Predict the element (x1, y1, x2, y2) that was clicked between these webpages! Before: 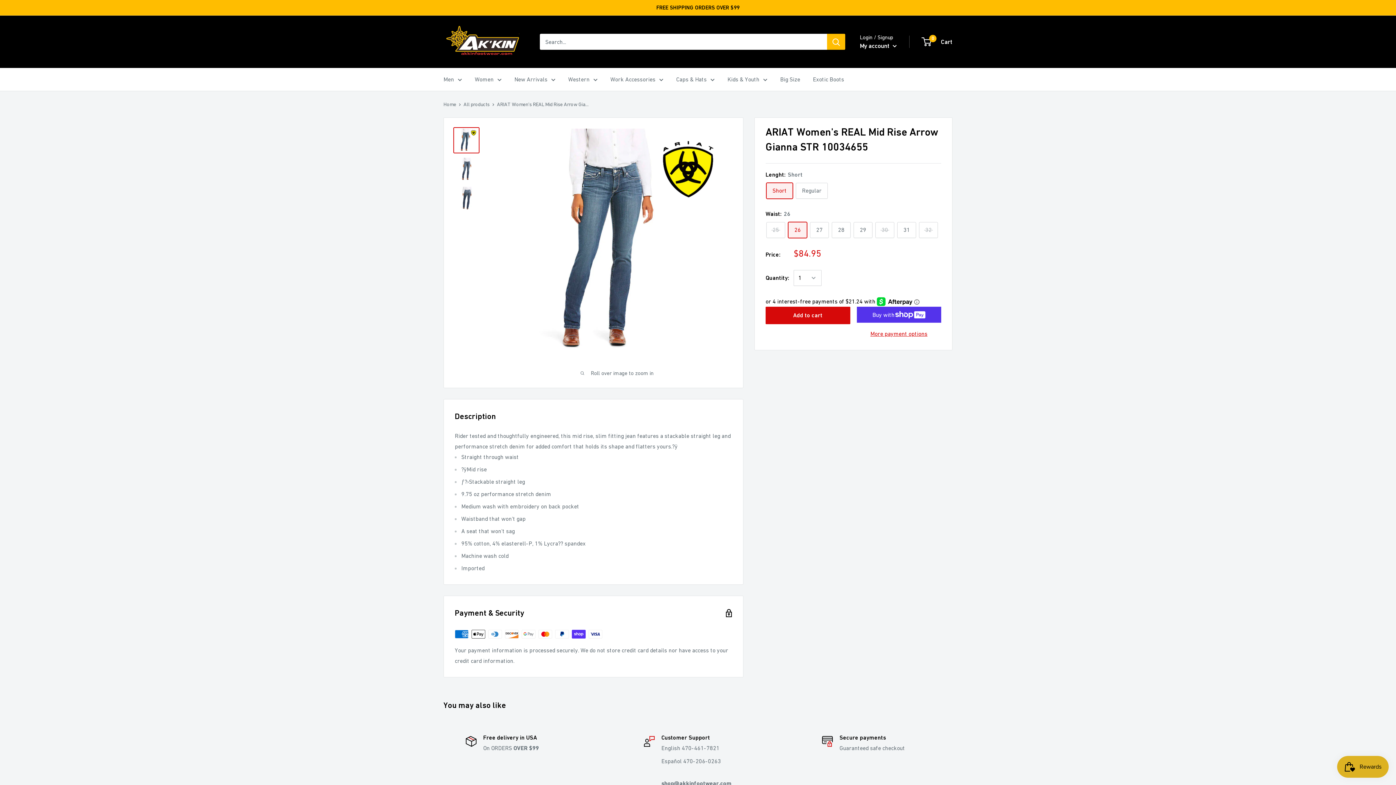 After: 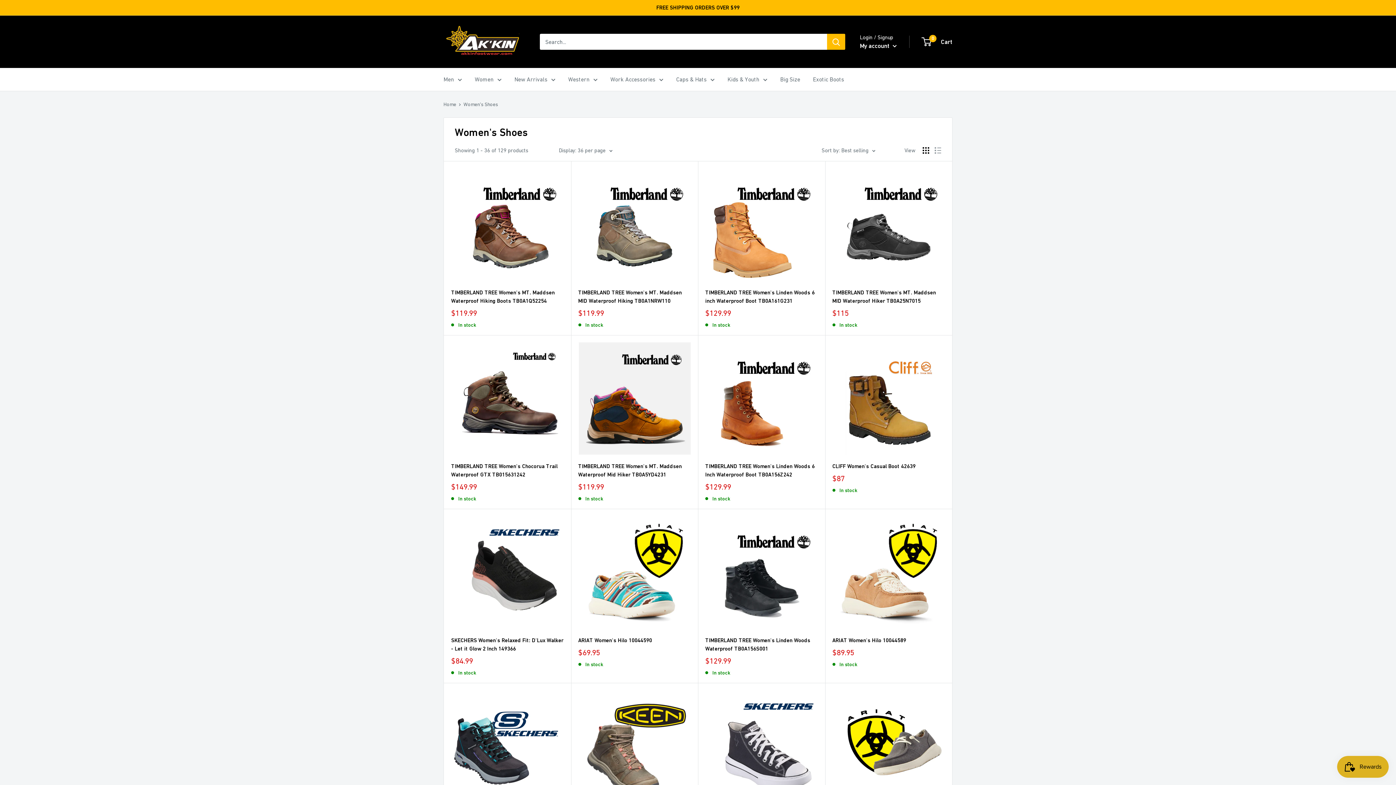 Action: label: Women bbox: (474, 74, 501, 84)